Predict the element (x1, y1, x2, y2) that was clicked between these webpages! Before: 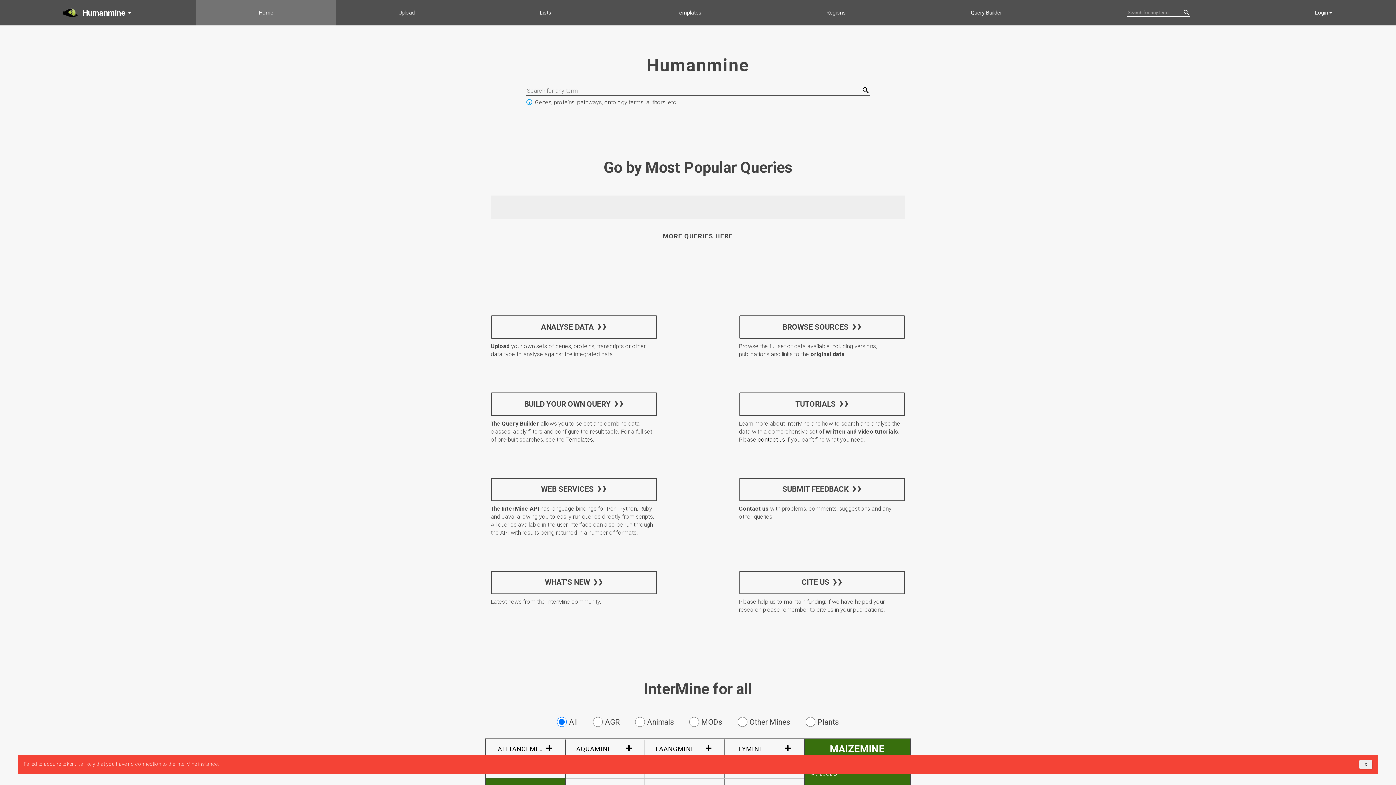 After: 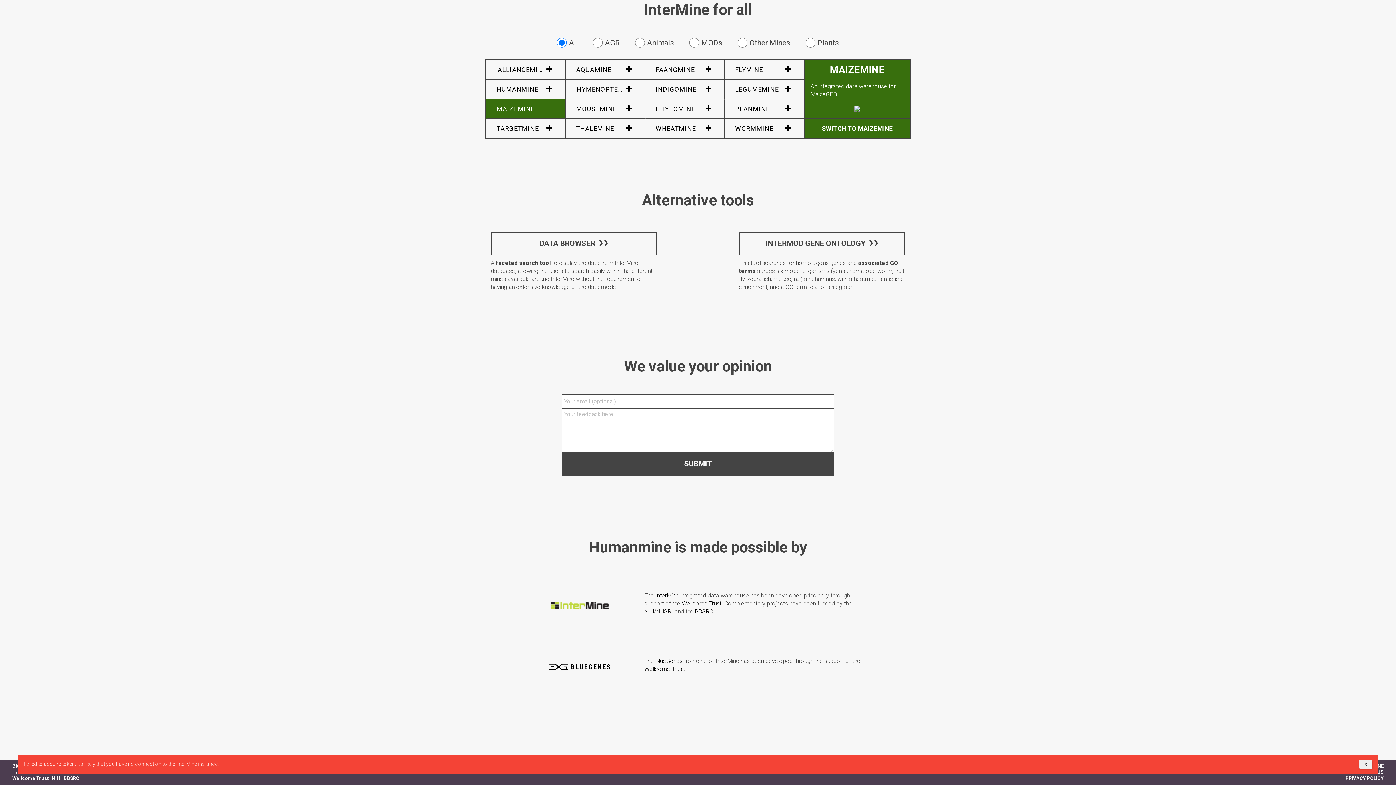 Action: bbox: (739, 478, 905, 501) label: SUBMIT FEEDBACK